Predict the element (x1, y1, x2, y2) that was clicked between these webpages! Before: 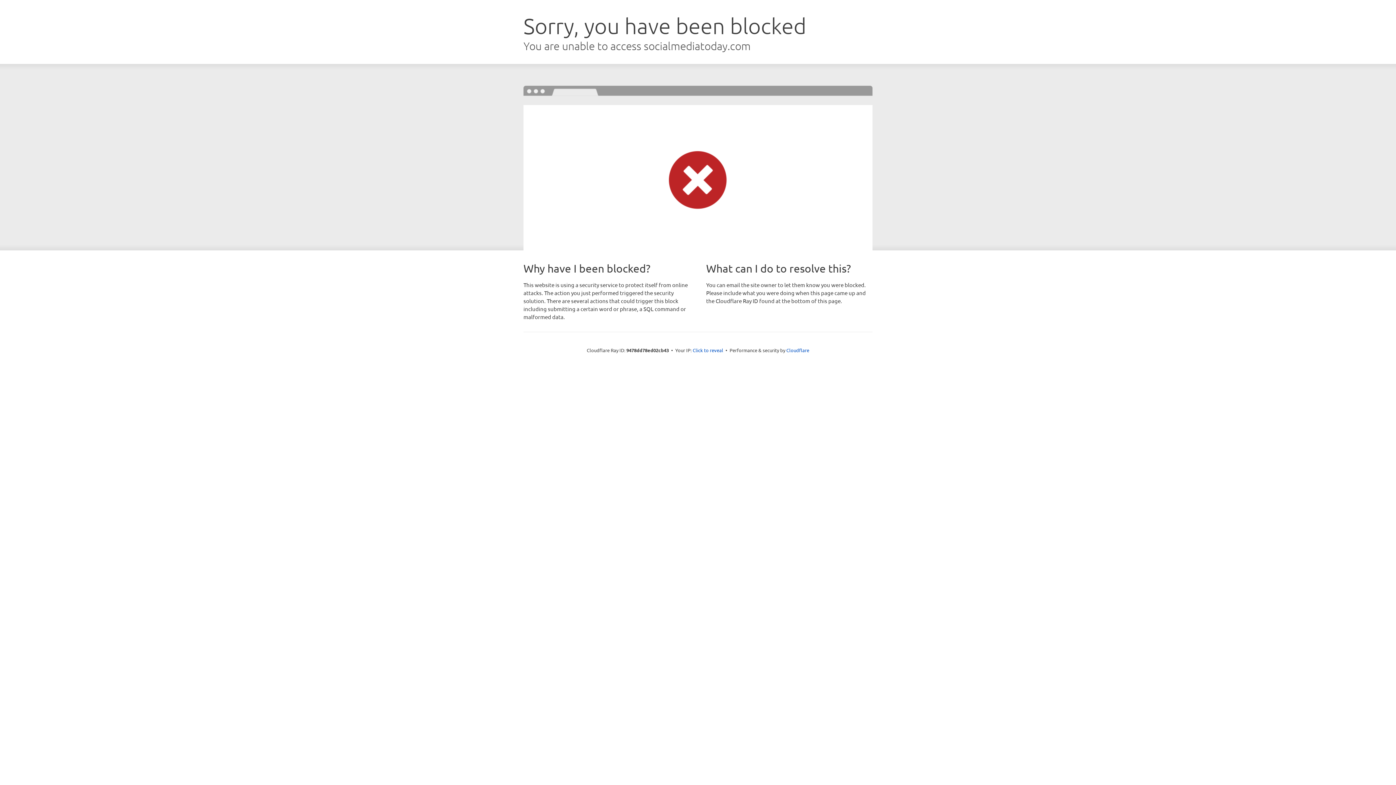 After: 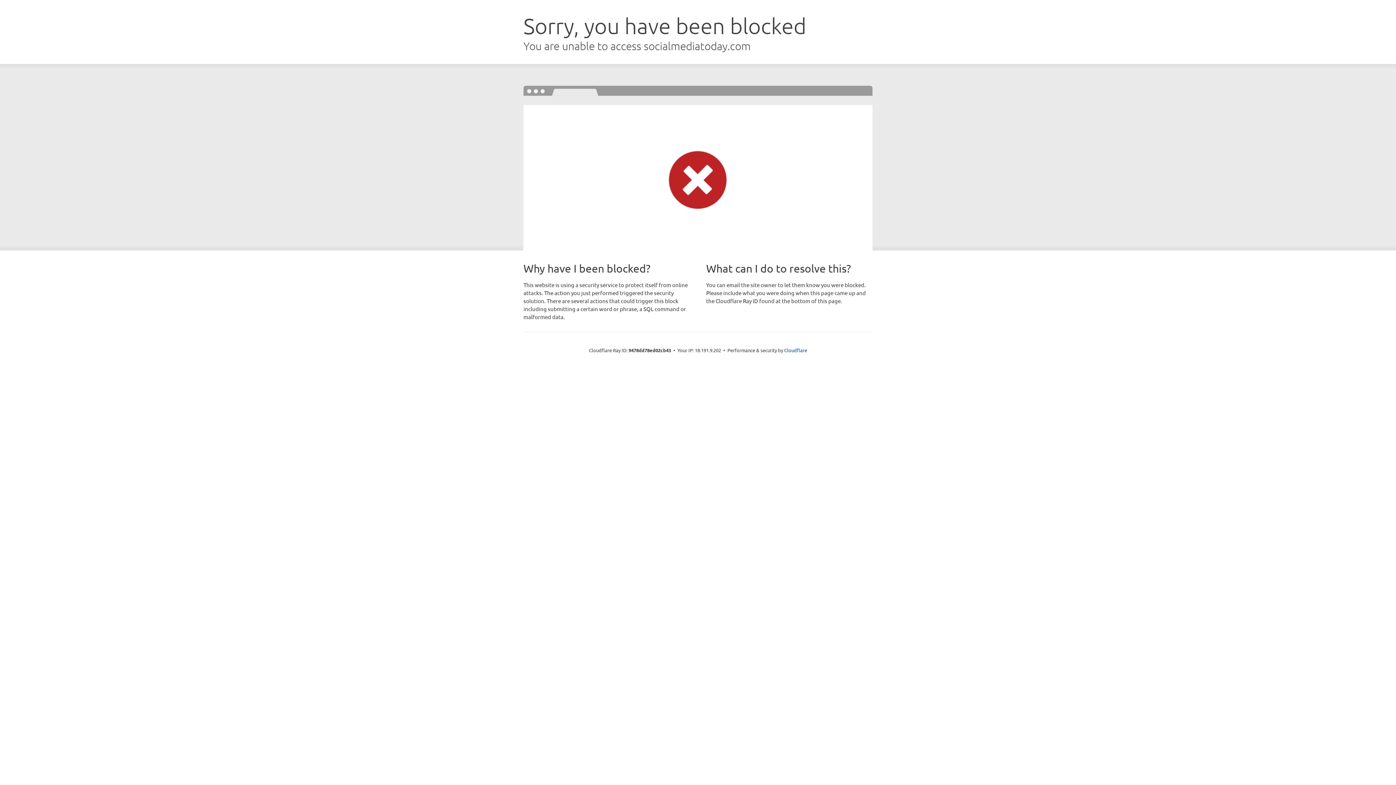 Action: label: Click to reveal bbox: (692, 346, 723, 353)